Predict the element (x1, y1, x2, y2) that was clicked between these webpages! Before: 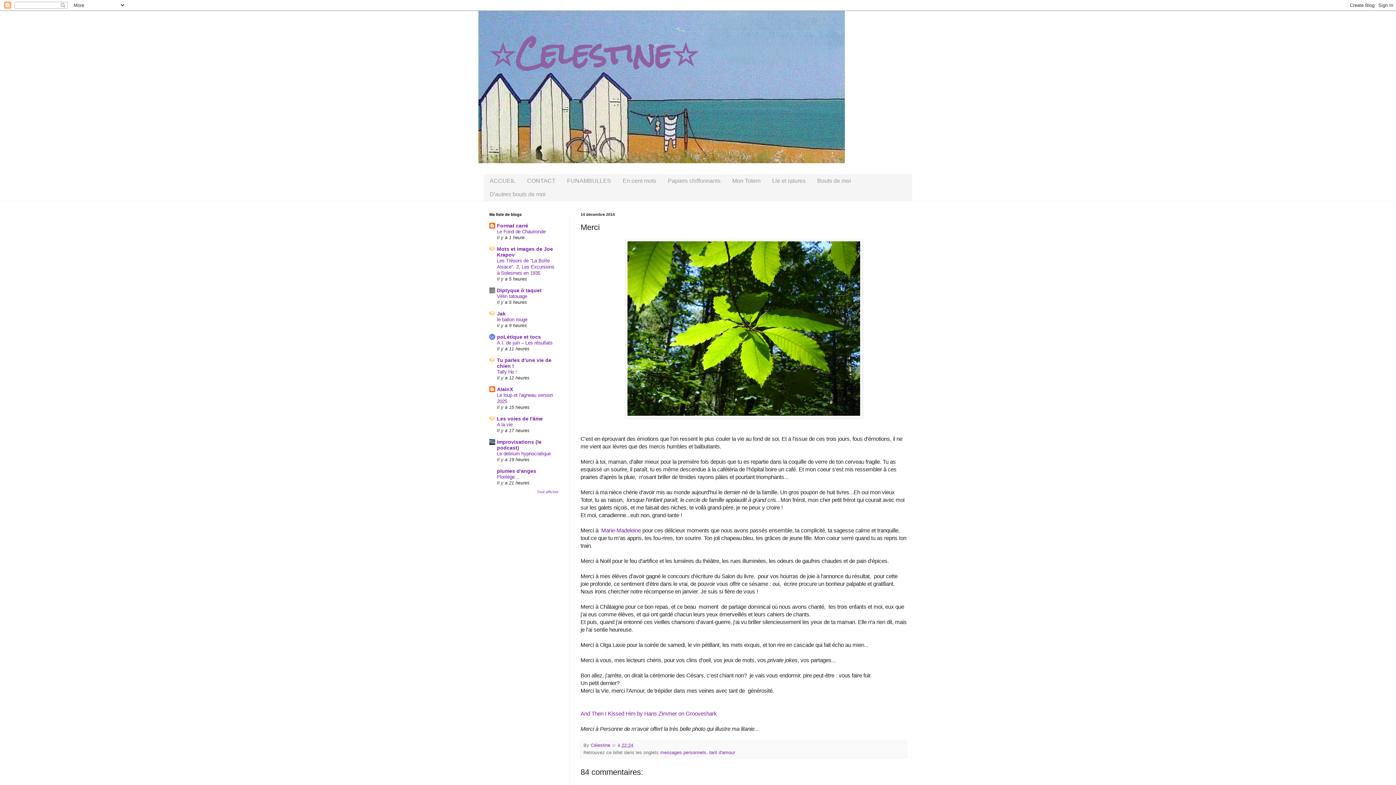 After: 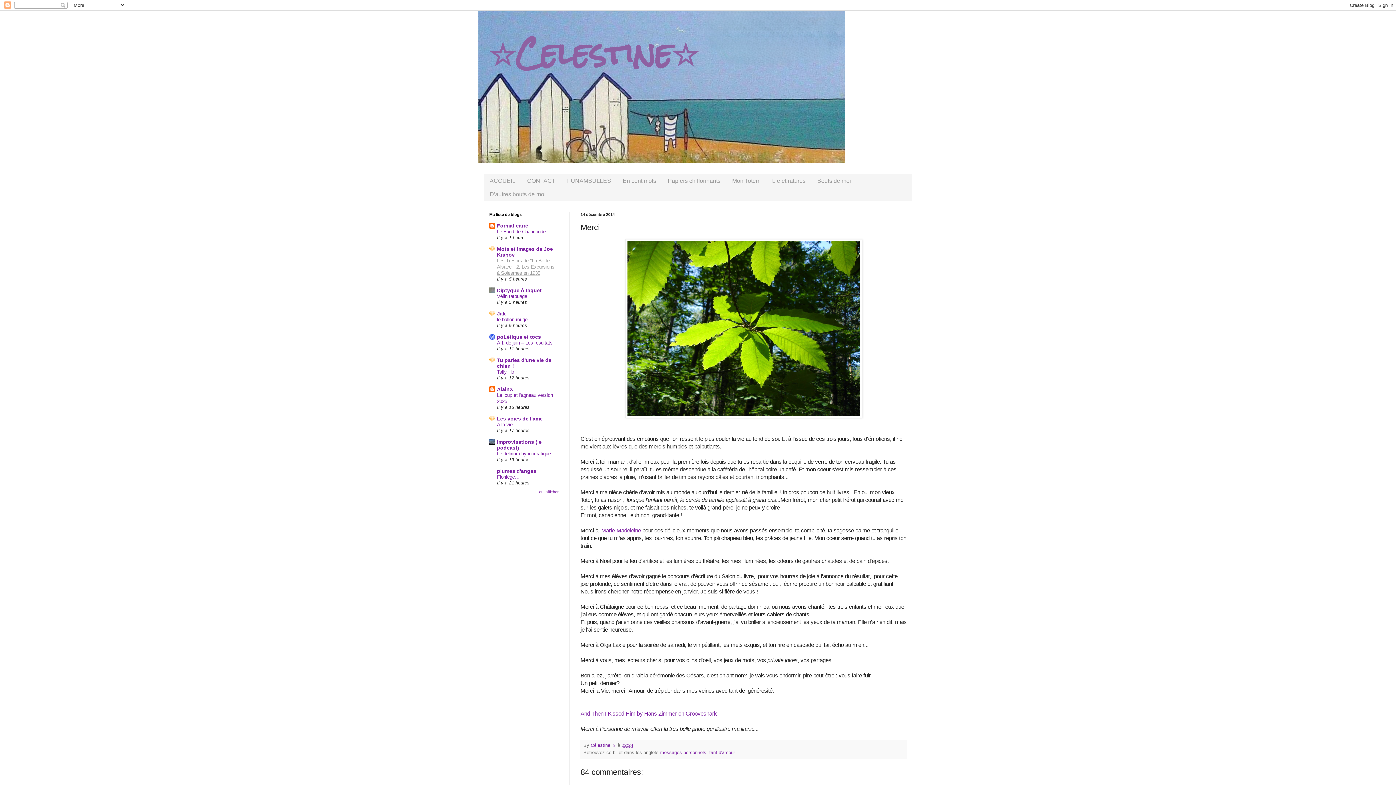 Action: bbox: (497, 258, 554, 275) label: Les Trésors de "La Boîte Alsace". 2, Les Excursions à Solesmes en 1935